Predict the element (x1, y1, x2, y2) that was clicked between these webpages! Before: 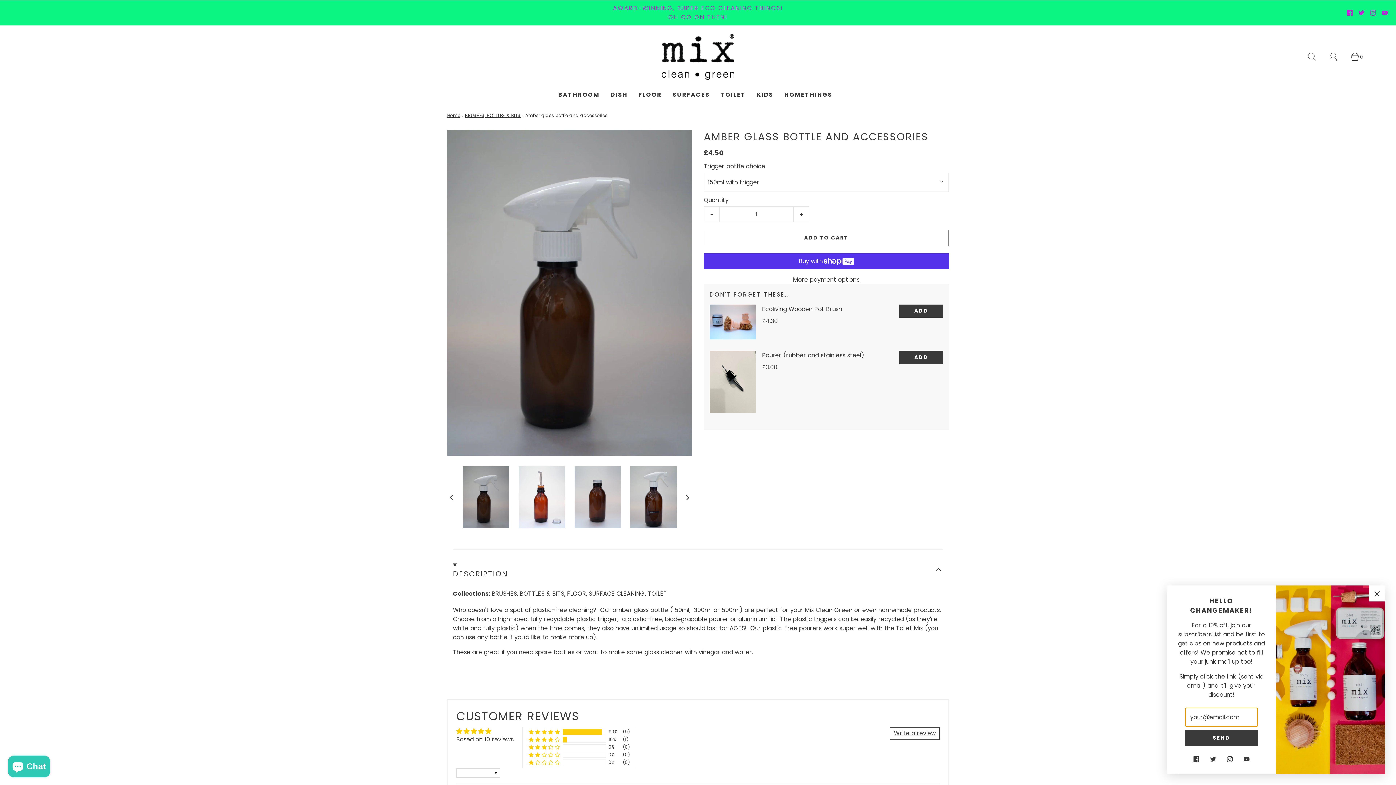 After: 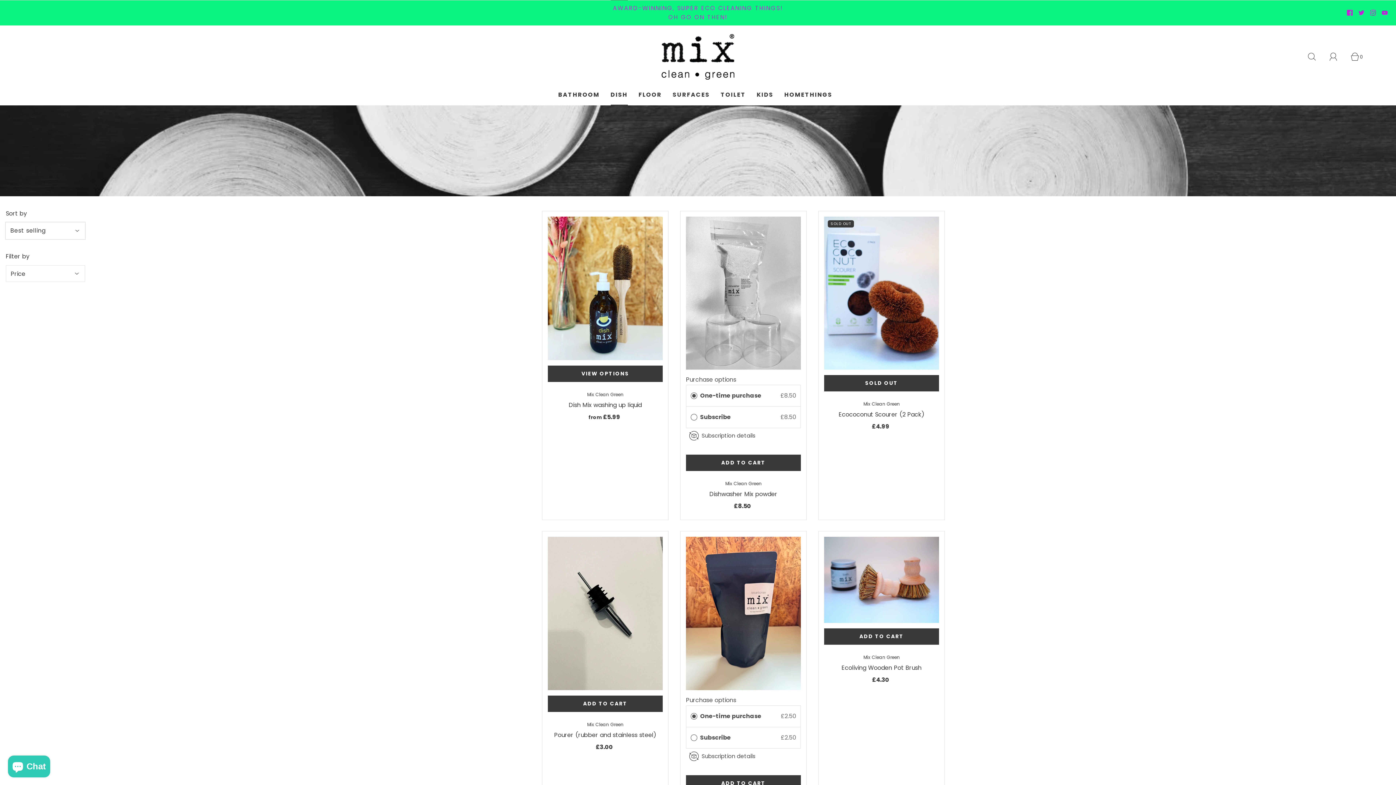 Action: label: DISH bbox: (610, 84, 627, 104)